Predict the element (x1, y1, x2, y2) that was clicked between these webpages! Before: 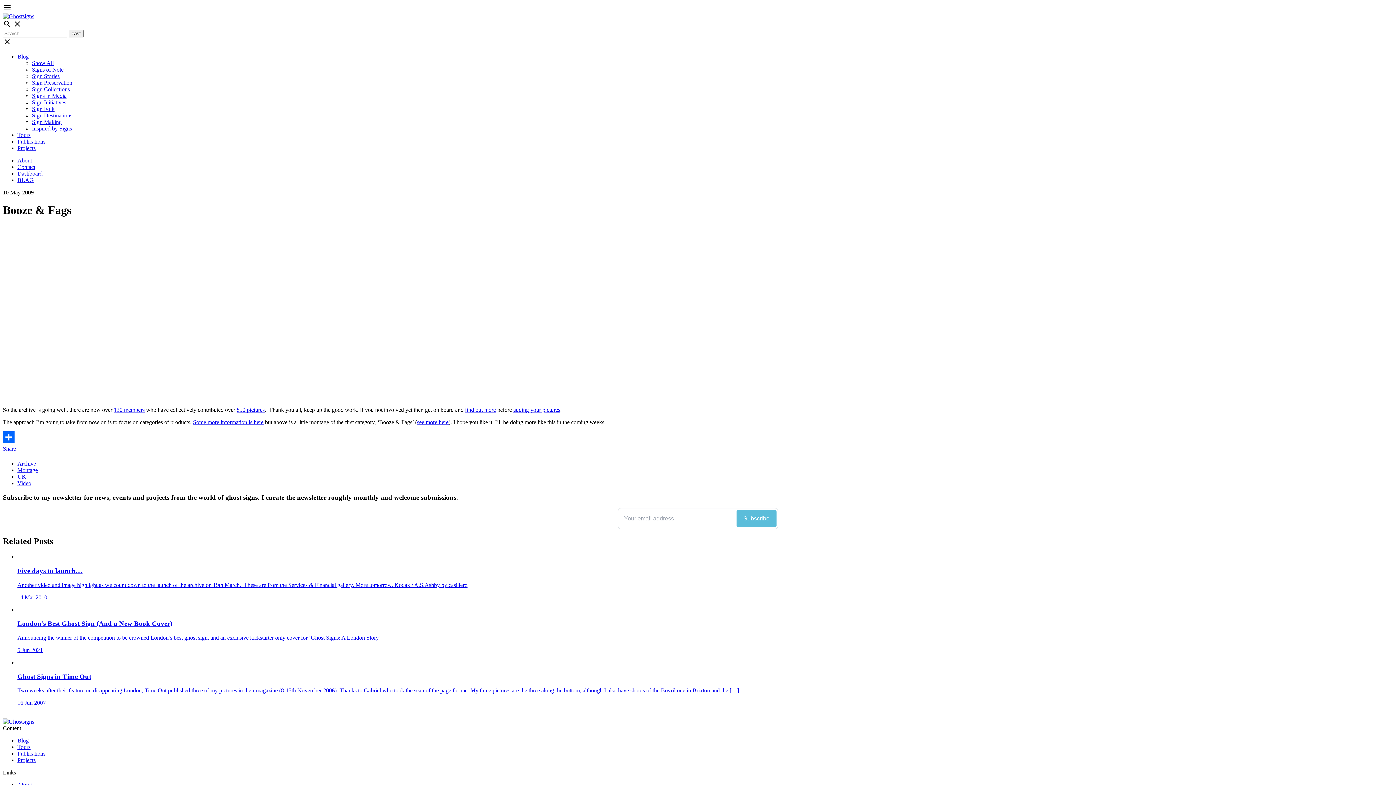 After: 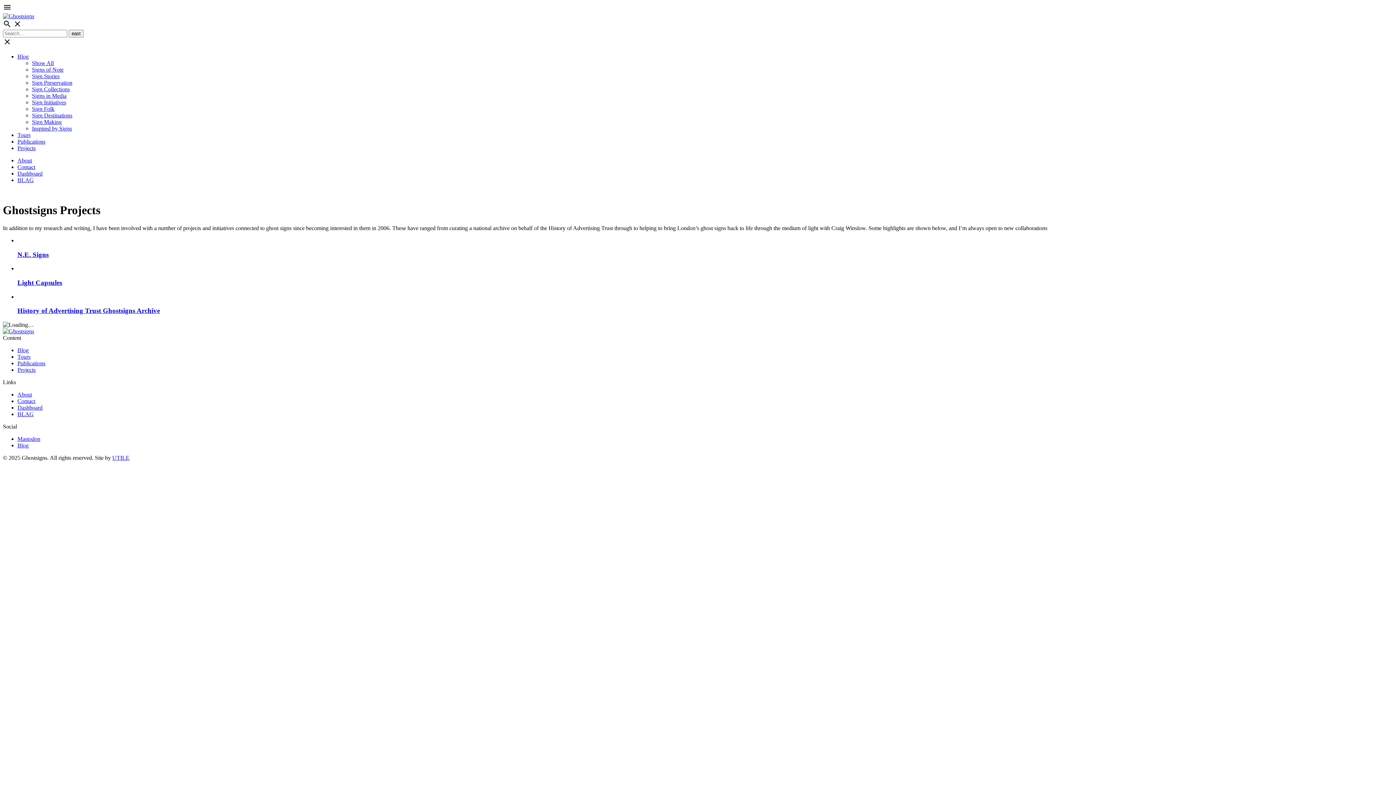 Action: label: Projects bbox: (17, 145, 35, 151)